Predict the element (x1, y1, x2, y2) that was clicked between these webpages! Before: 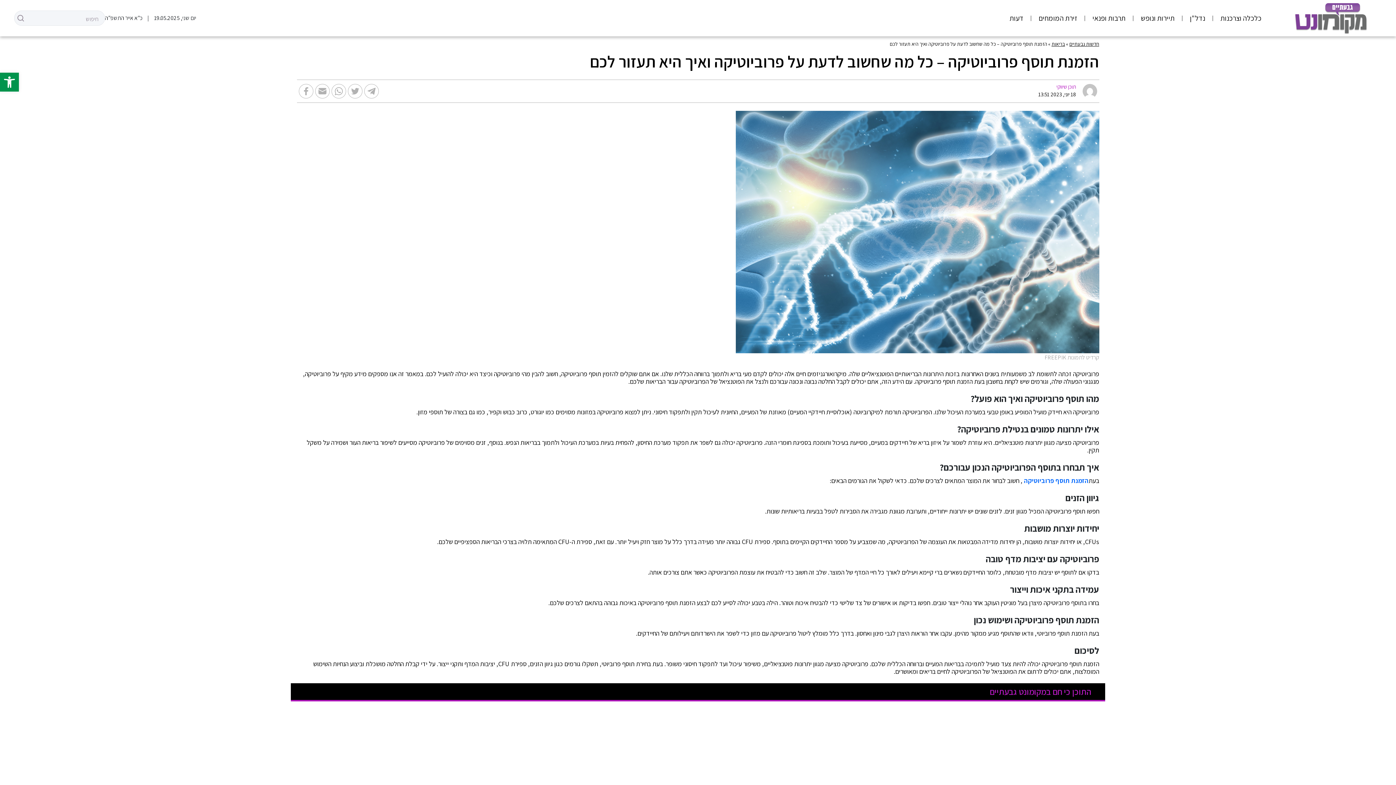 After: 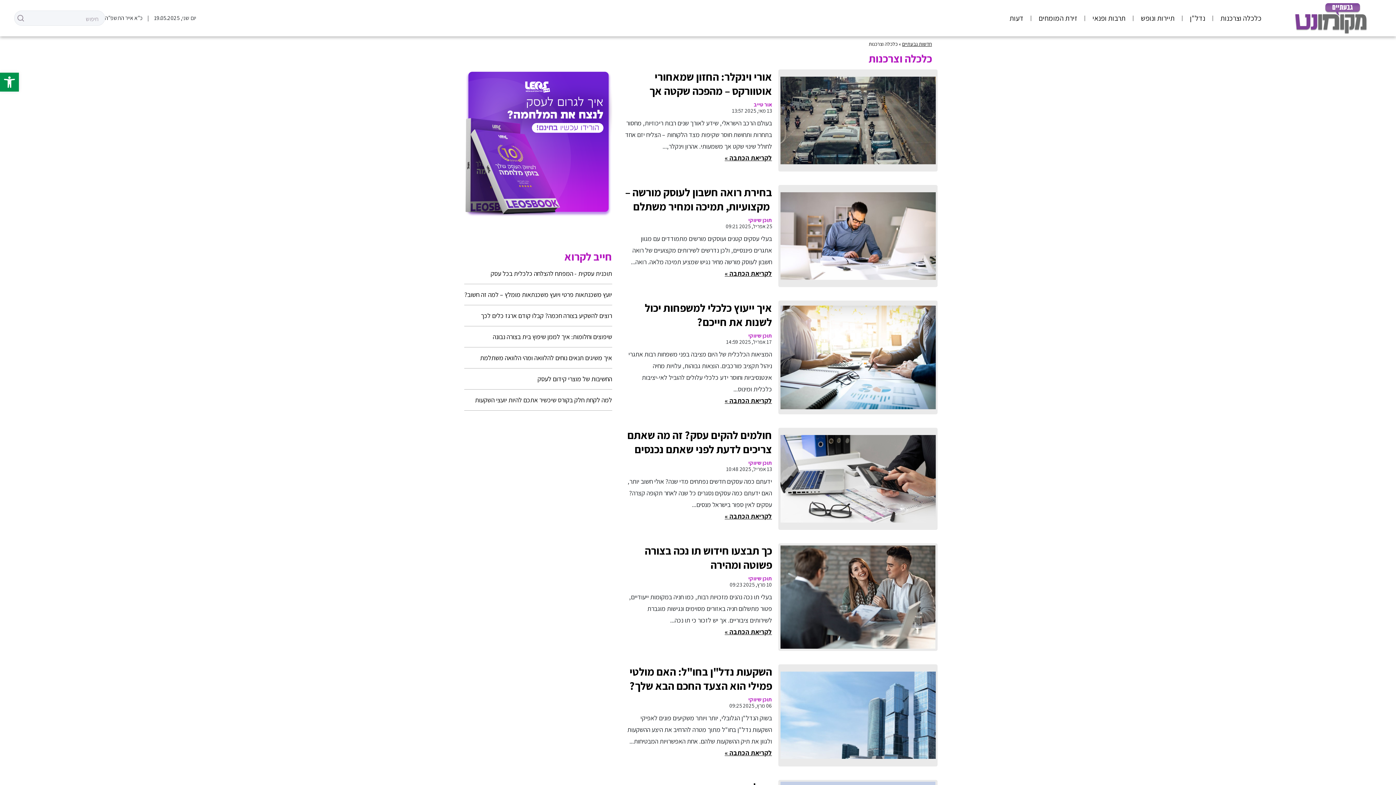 Action: label: כלכלה וצרכנות bbox: (1215, 10, 1267, 25)